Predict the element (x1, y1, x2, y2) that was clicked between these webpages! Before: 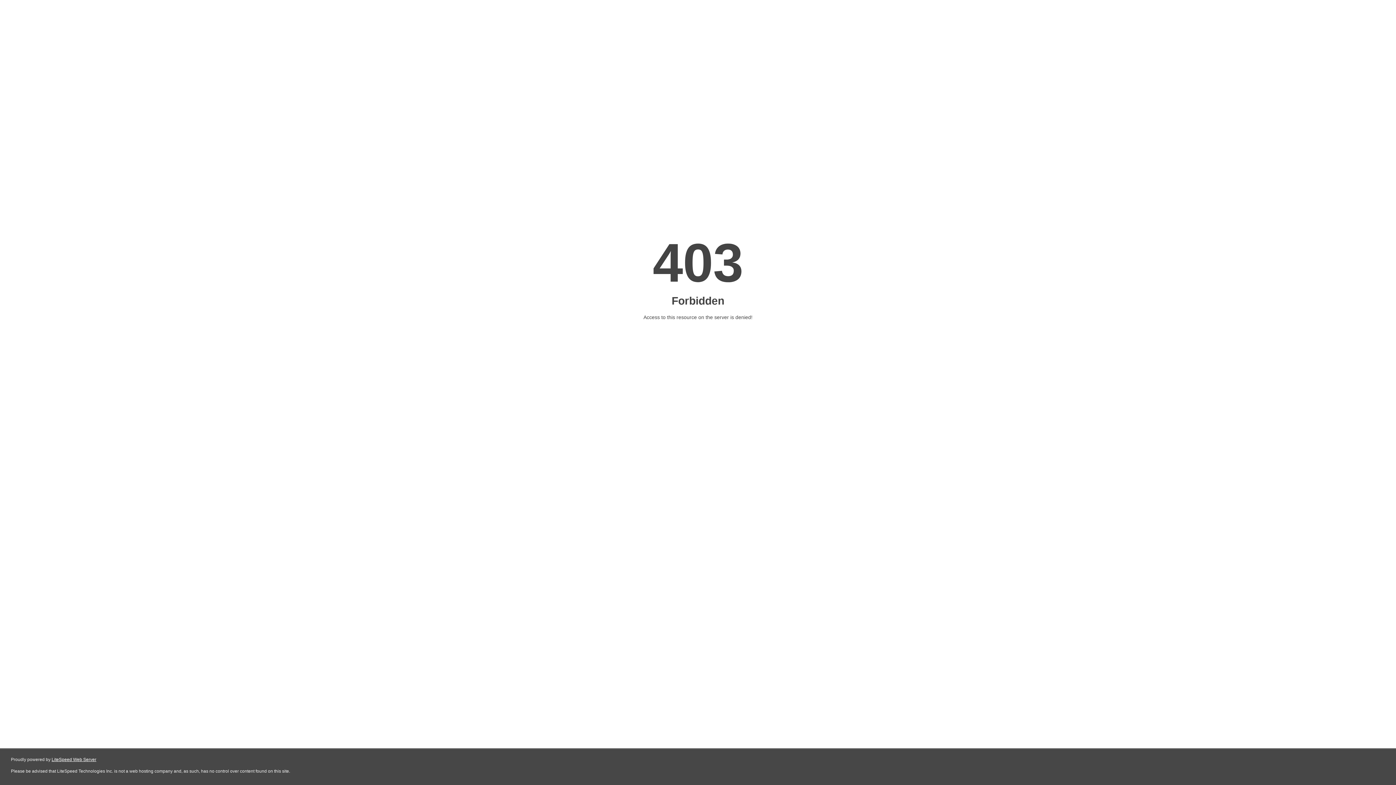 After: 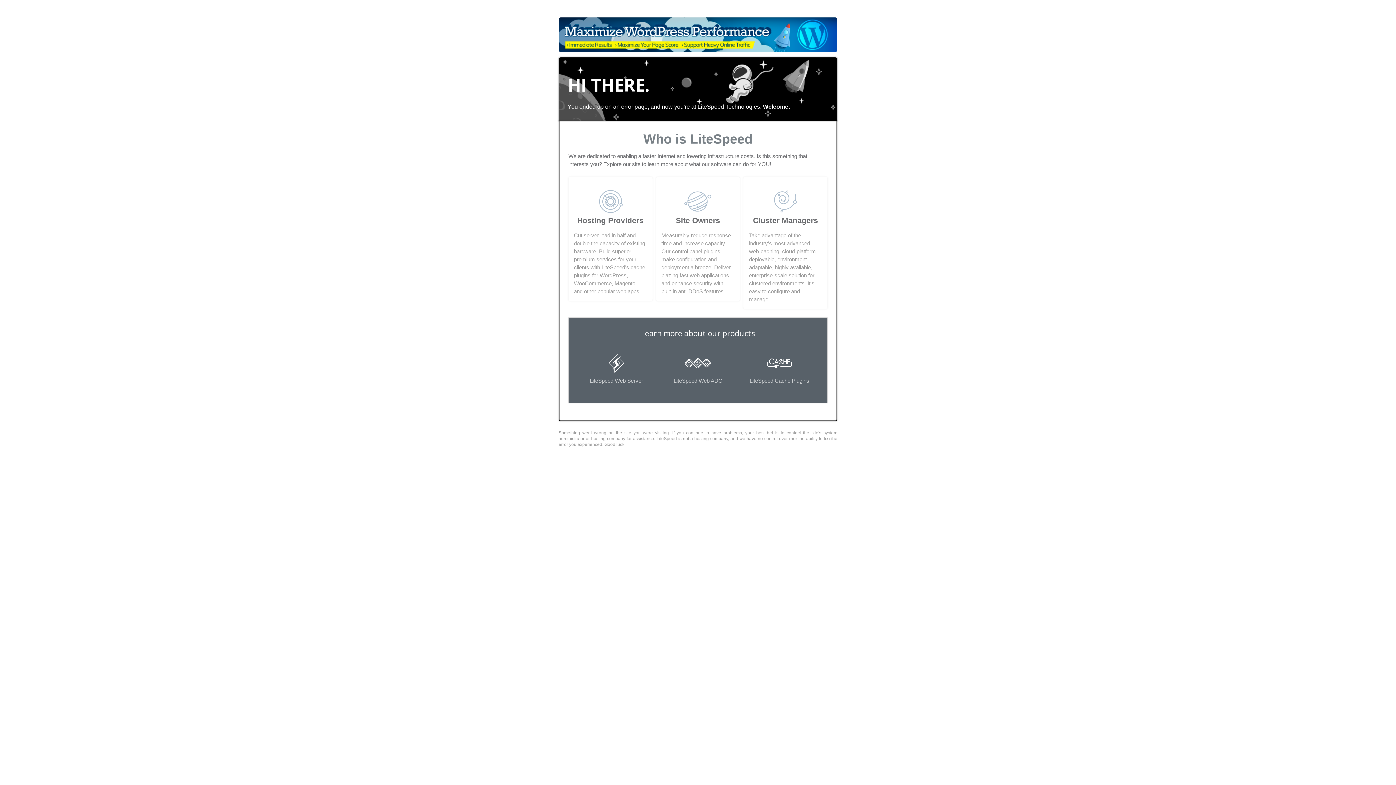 Action: label: LiteSpeed Web Server bbox: (51, 757, 96, 762)